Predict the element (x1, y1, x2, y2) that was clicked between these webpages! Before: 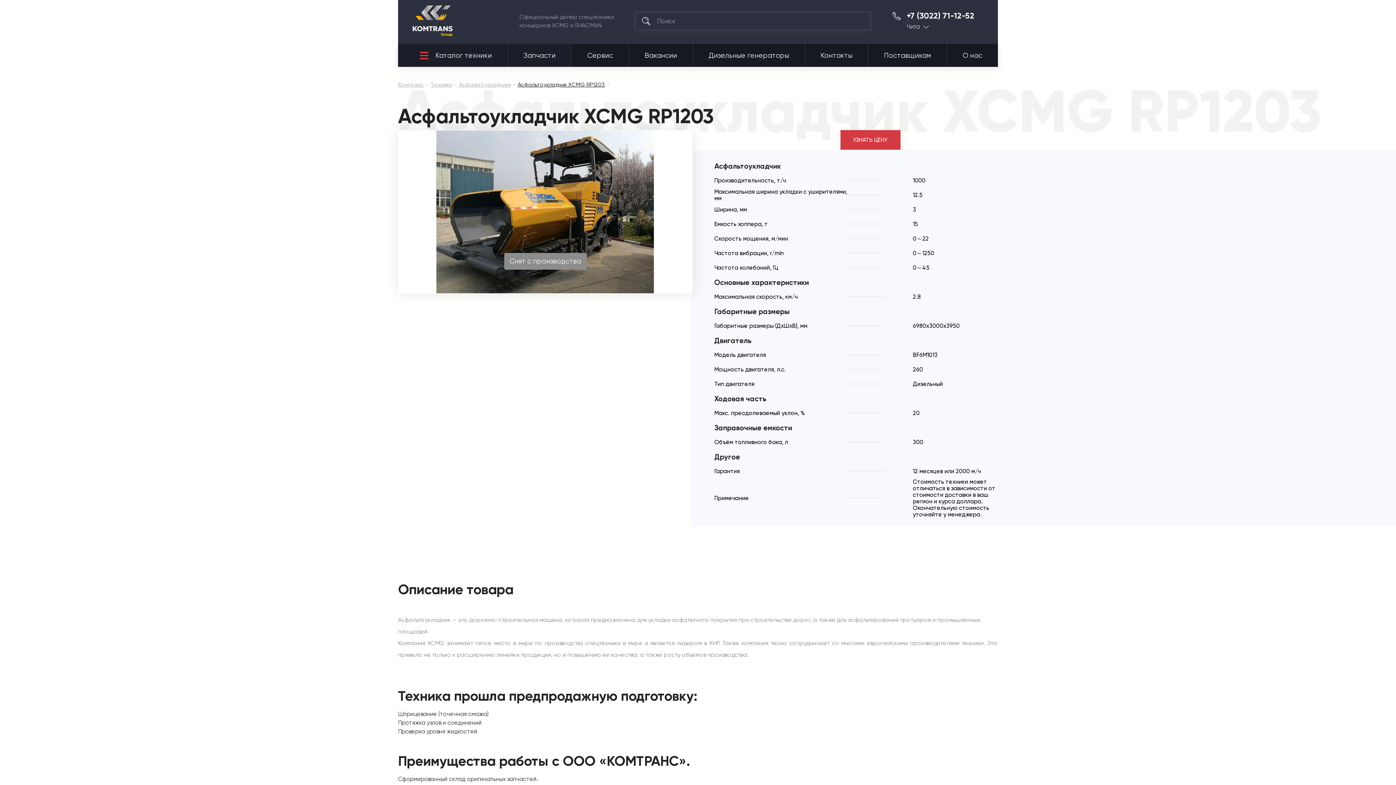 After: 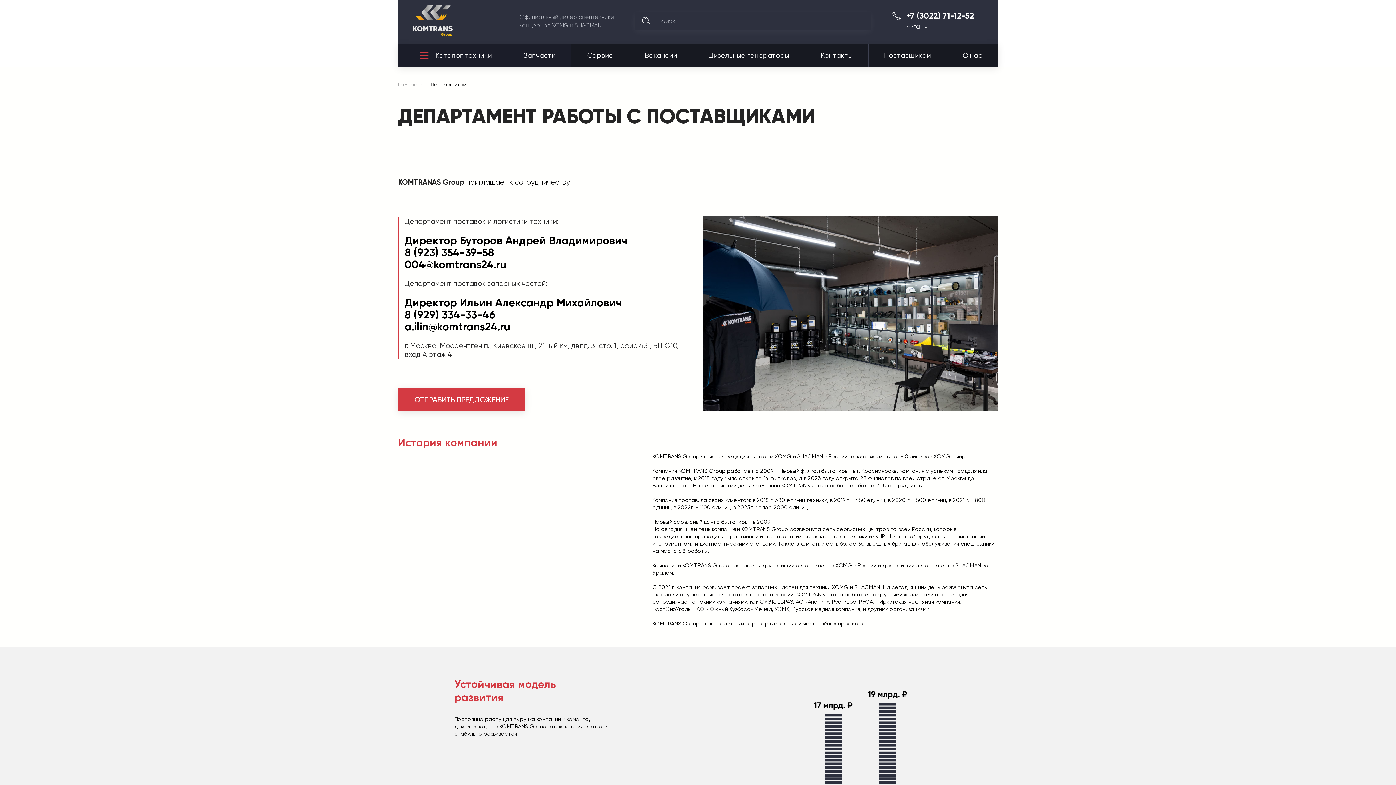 Action: label: Поставщикам bbox: (868, 44, 947, 66)